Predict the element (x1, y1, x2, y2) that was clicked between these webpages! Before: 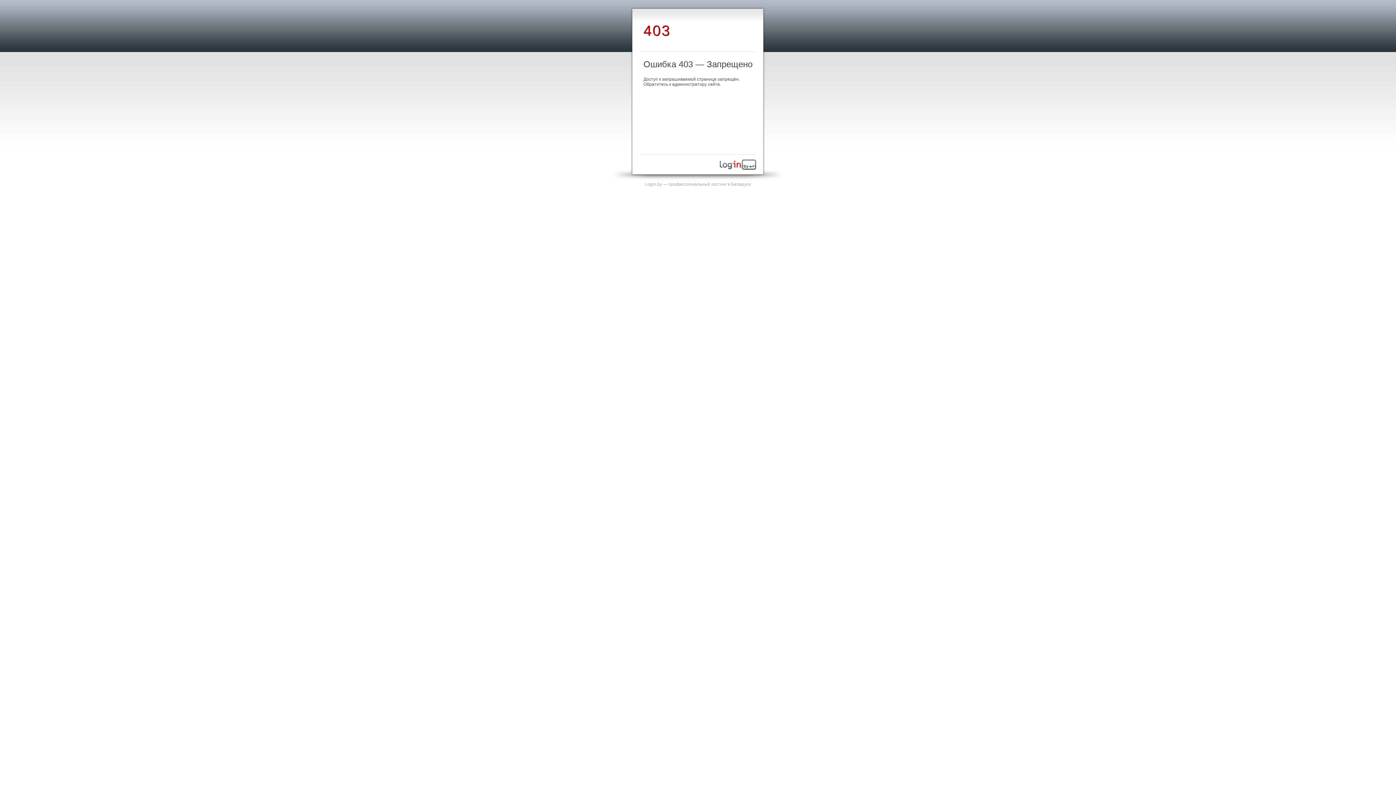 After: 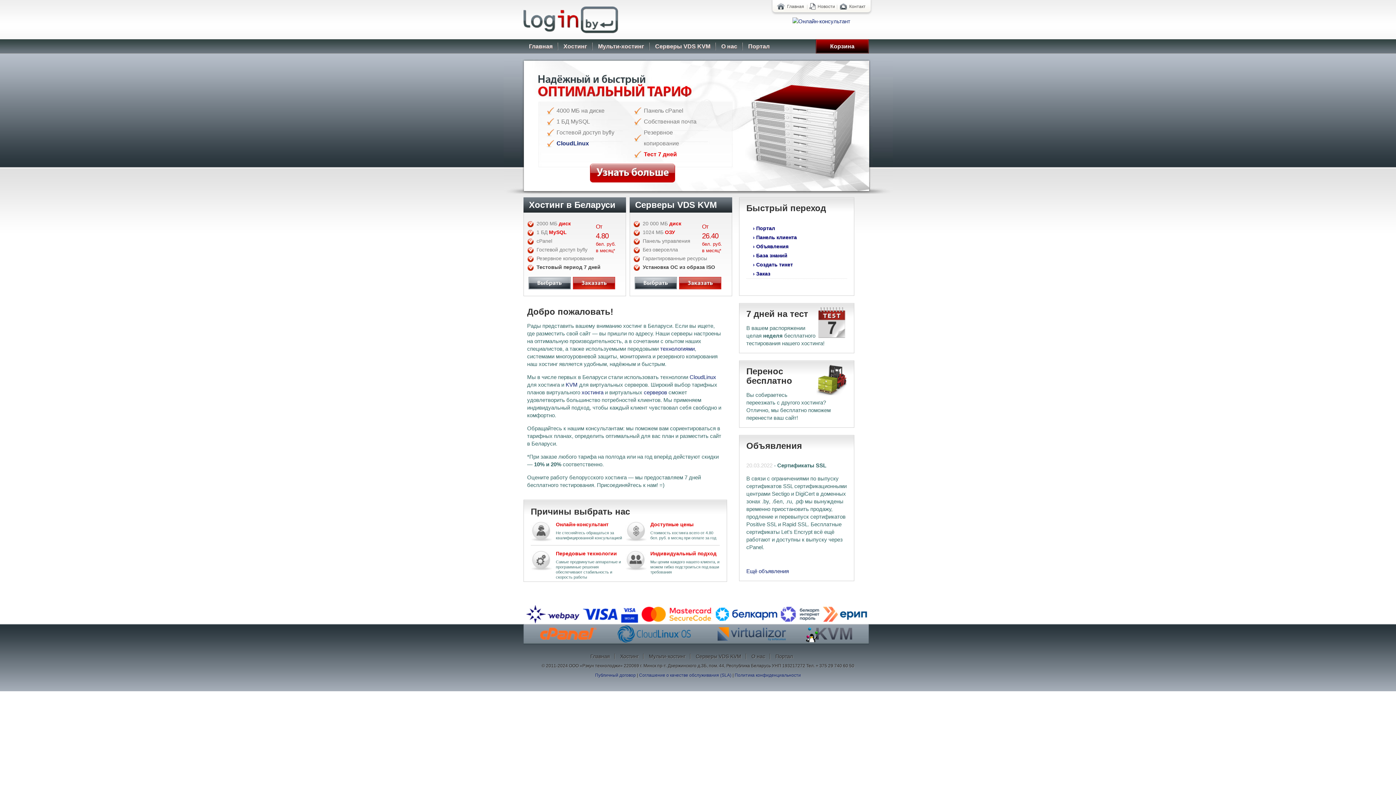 Action: bbox: (720, 165, 756, 170)